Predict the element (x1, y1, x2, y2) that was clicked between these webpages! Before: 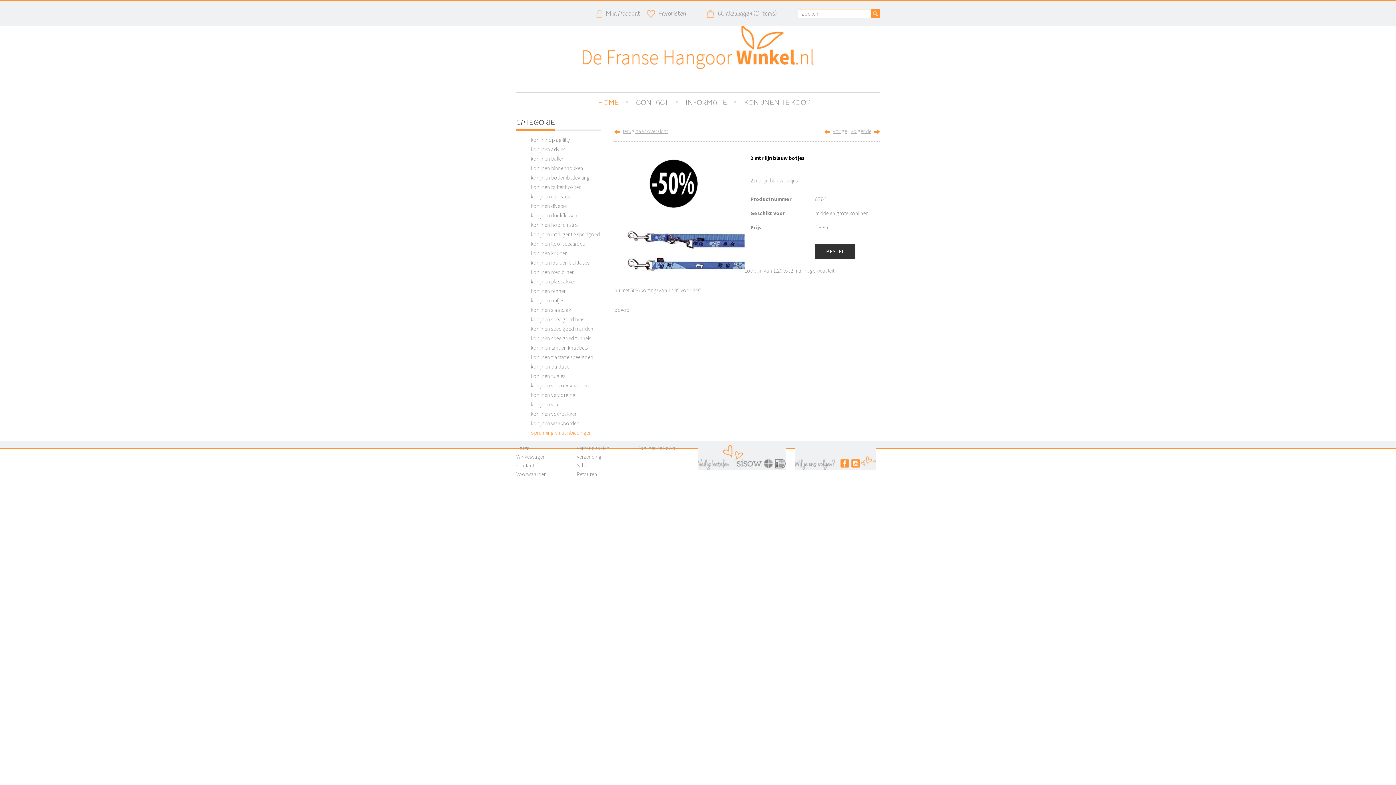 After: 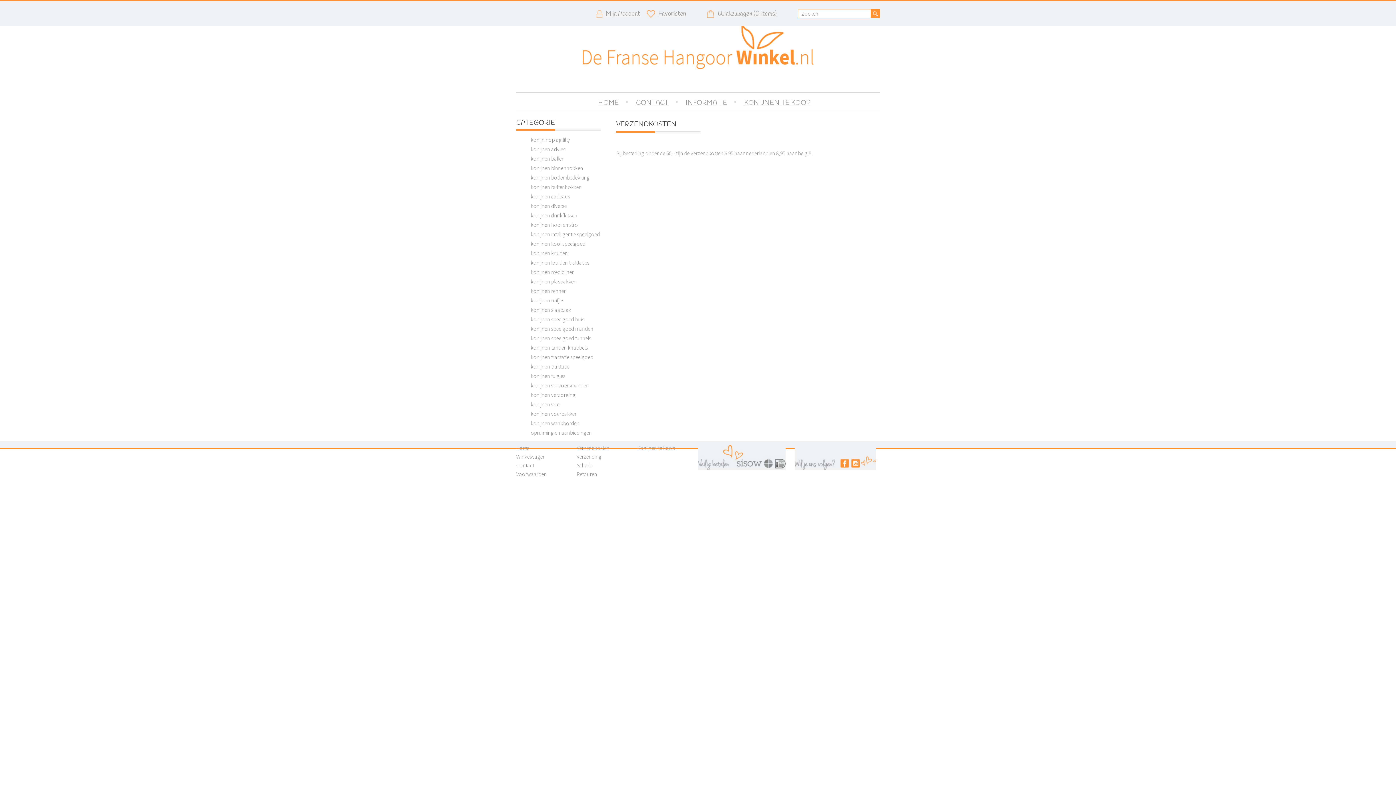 Action: bbox: (576, 444, 609, 451) label: Verzendkosten